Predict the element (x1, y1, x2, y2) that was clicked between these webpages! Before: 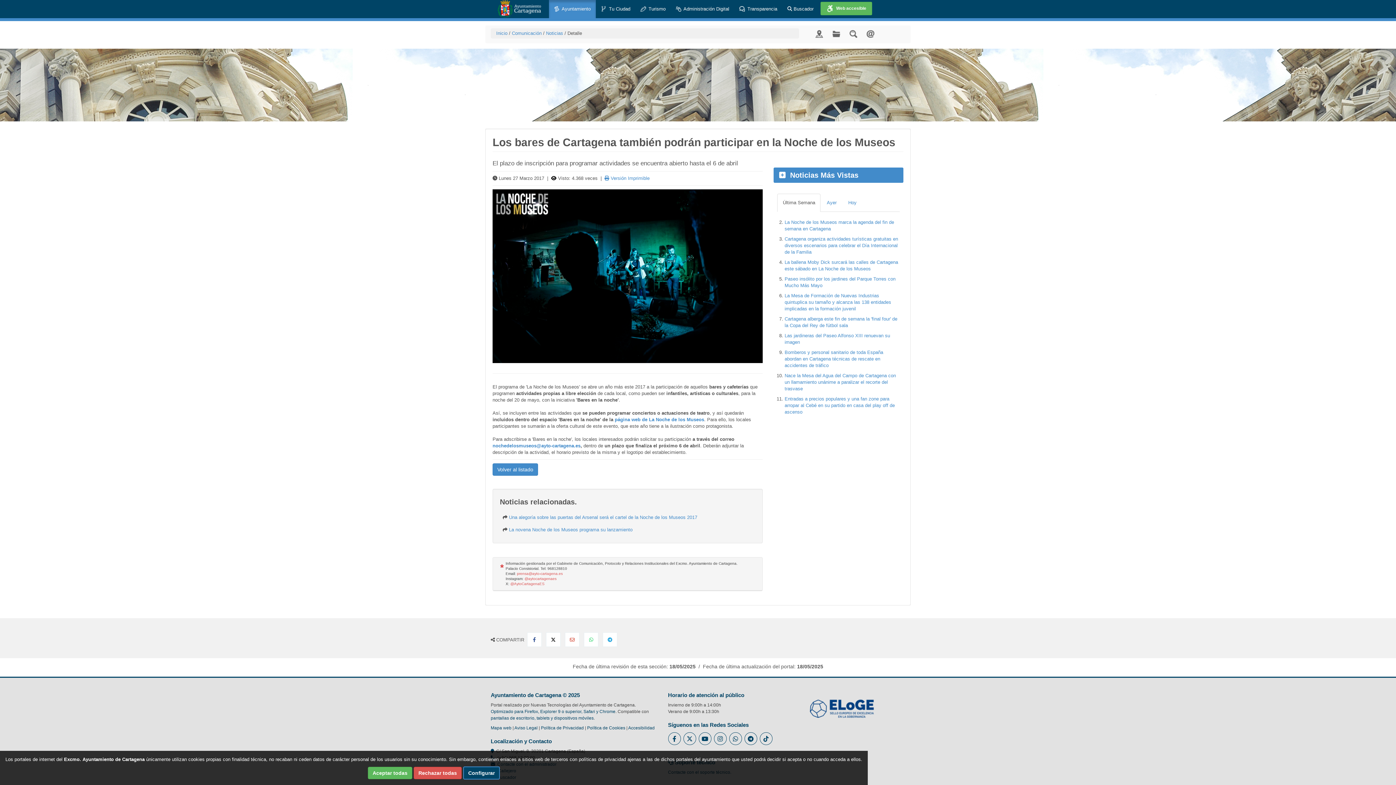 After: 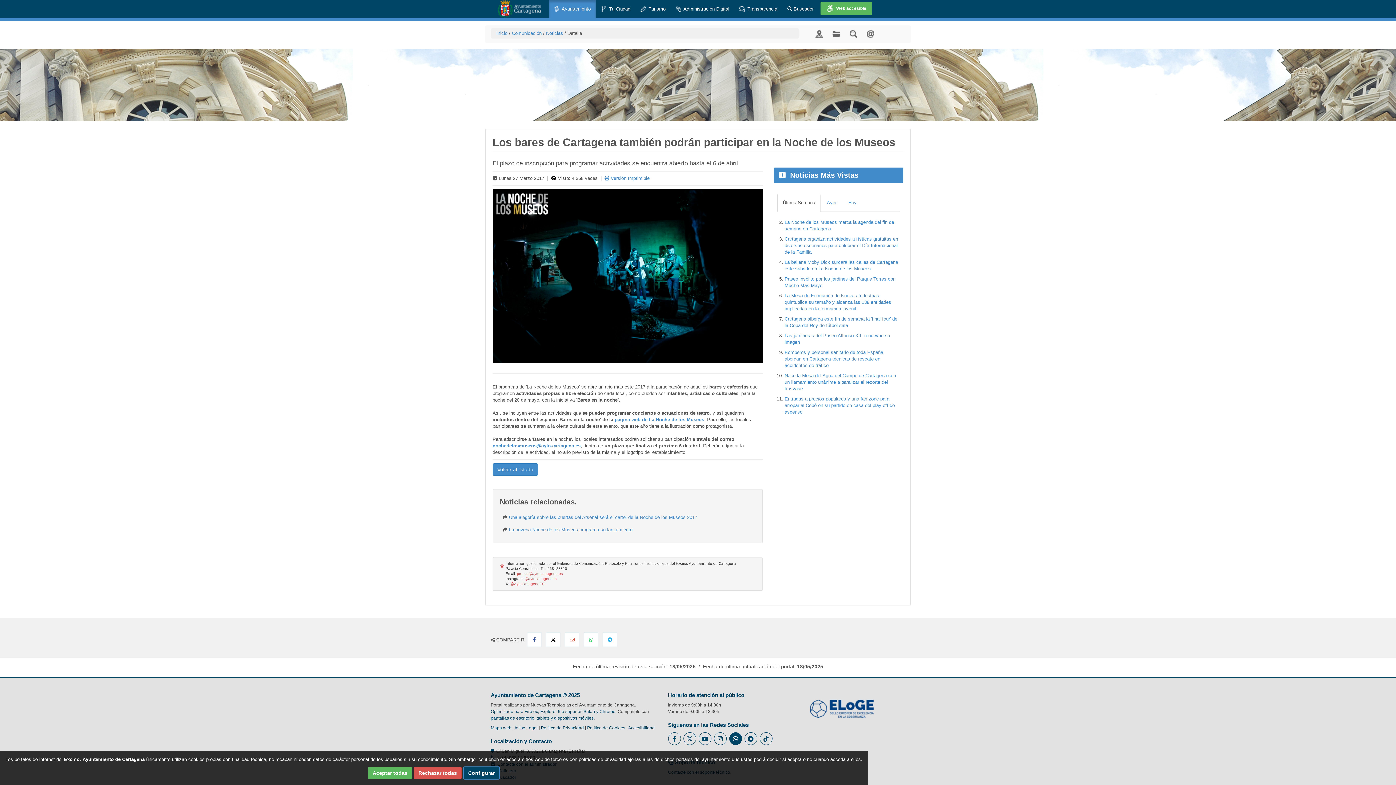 Action: bbox: (729, 732, 742, 745) label: Enlace a Whatsapp del Ayuntamiento de Cartagena - Se abre en ventana nueva